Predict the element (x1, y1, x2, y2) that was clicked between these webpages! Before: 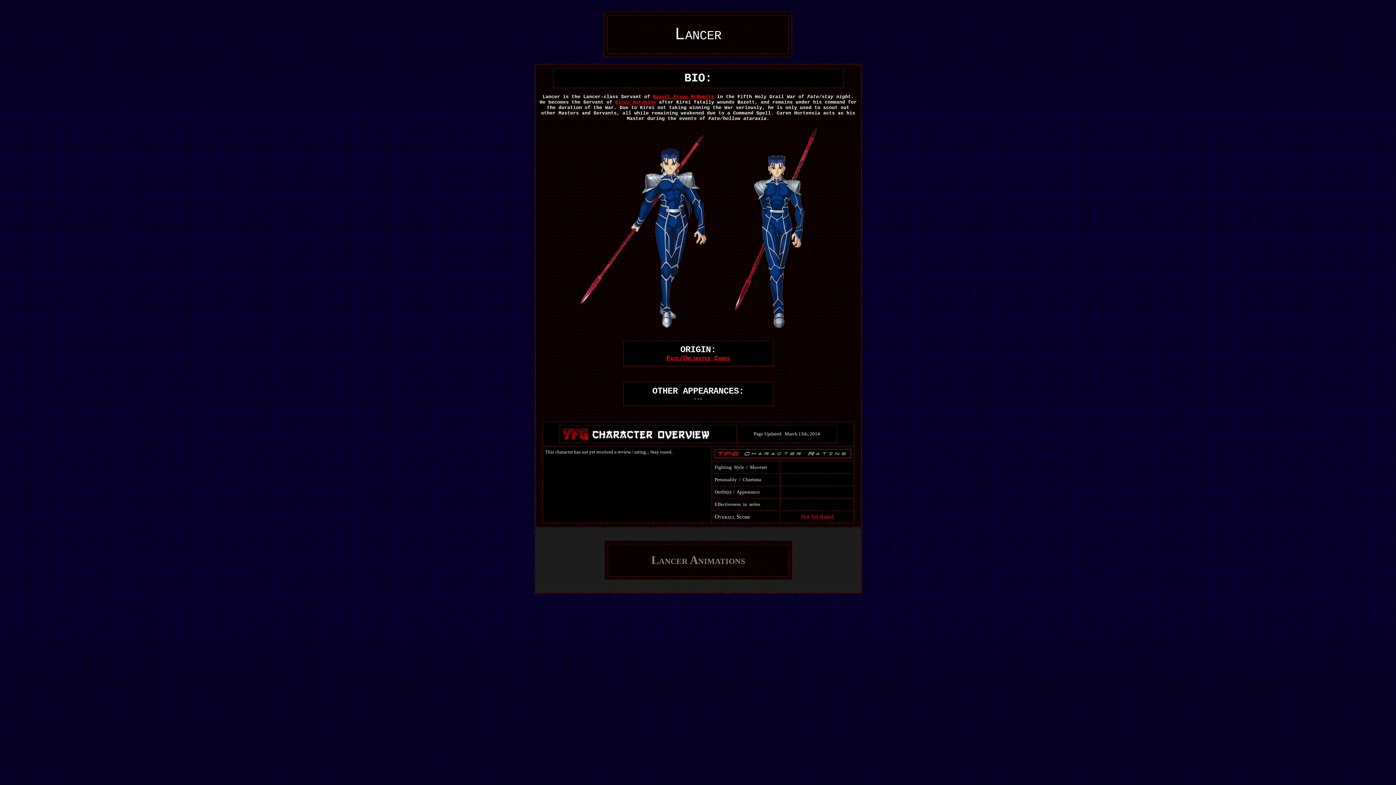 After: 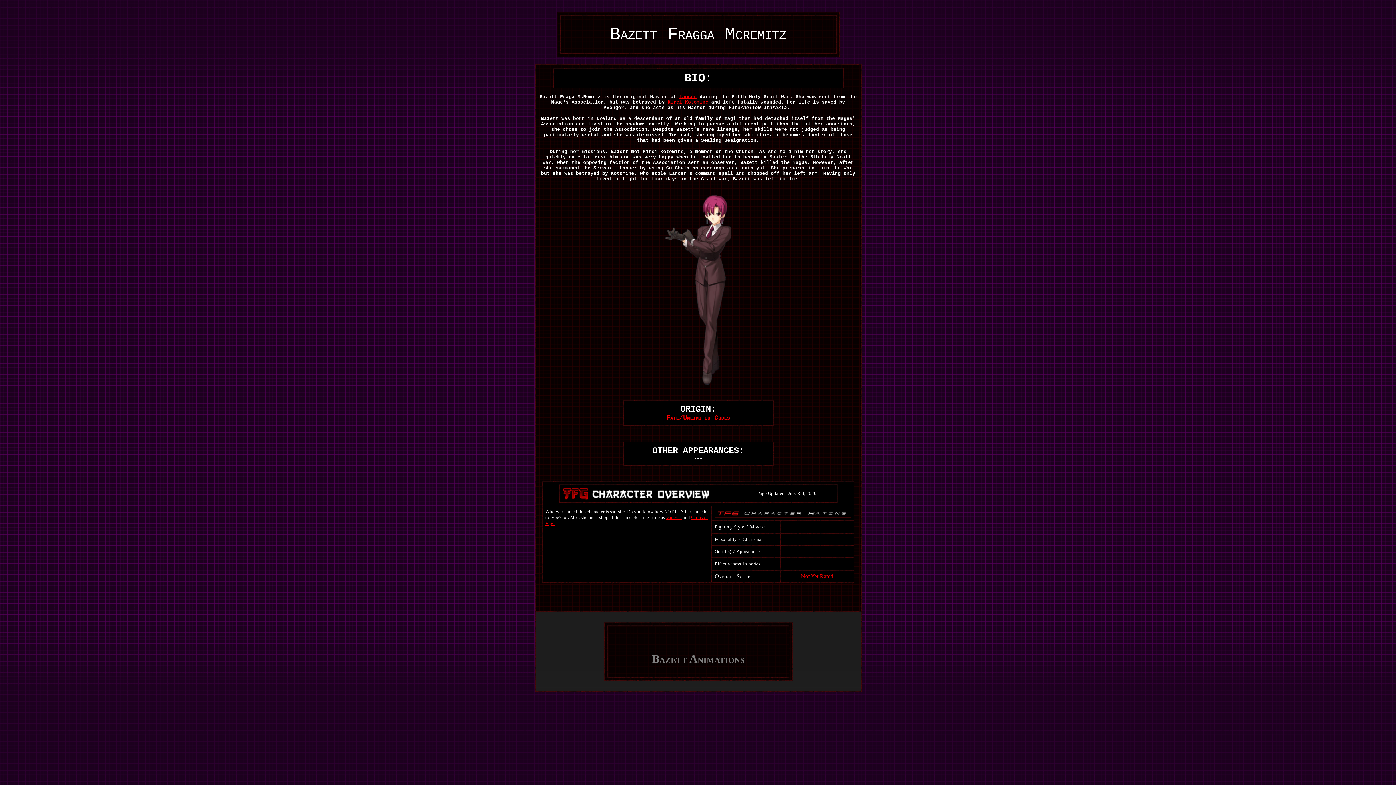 Action: label: Bazett Fraga McRemitz bbox: (653, 94, 714, 99)